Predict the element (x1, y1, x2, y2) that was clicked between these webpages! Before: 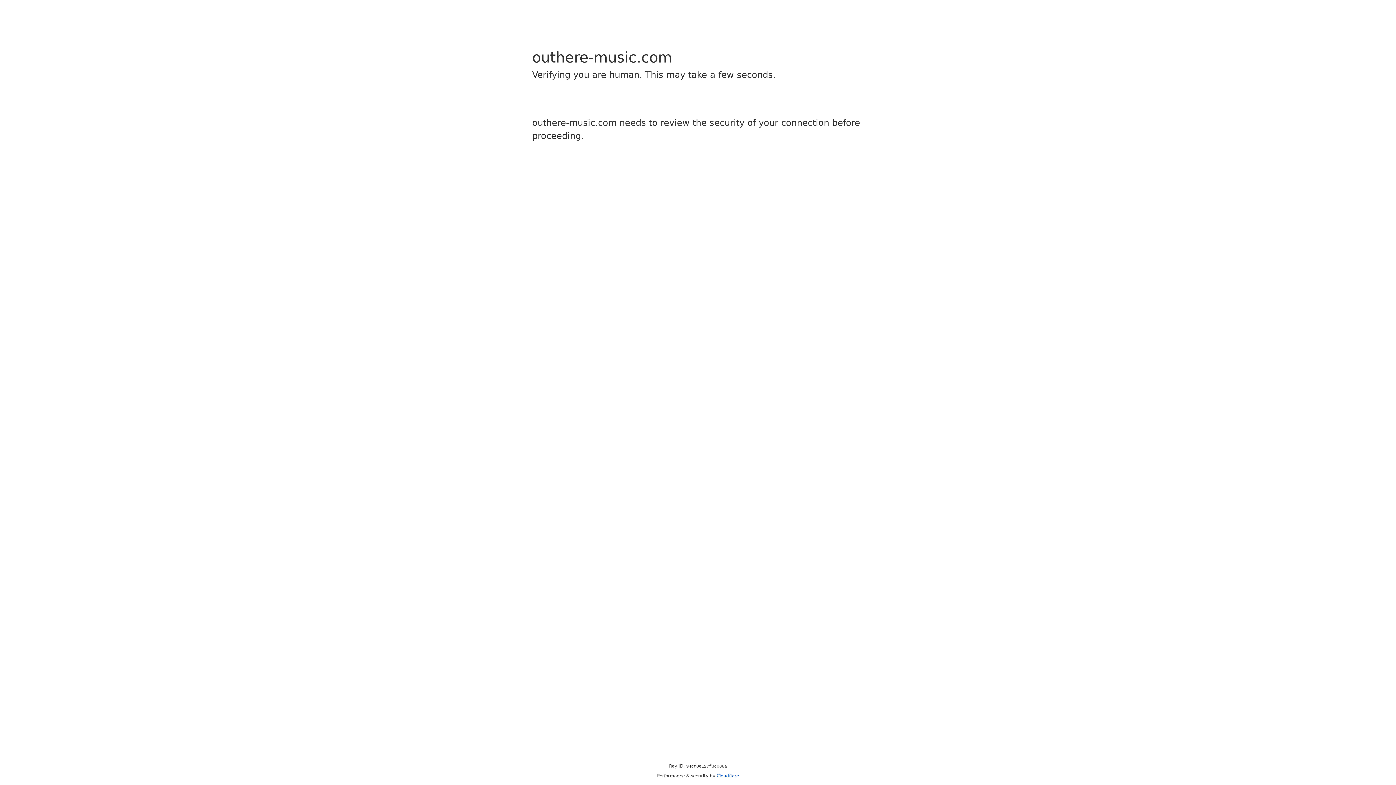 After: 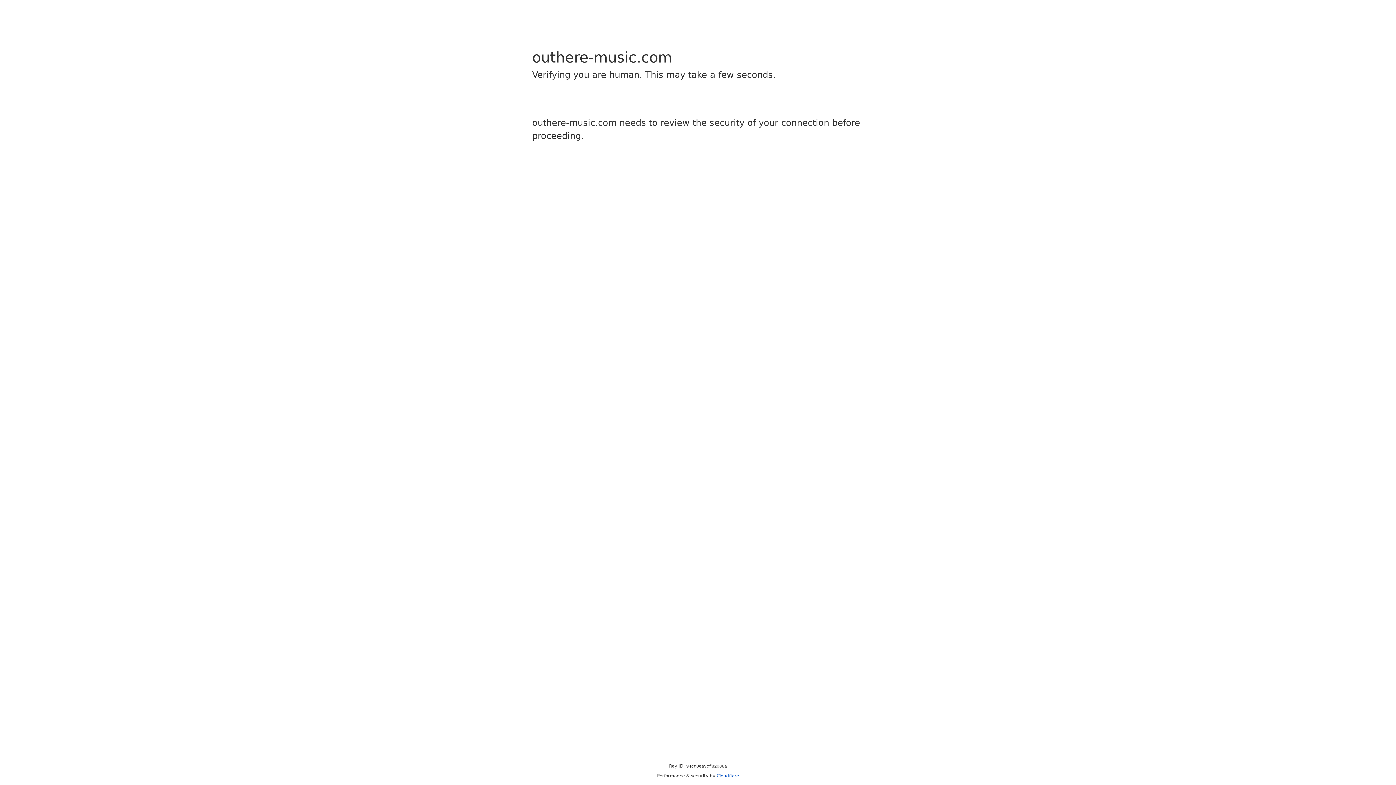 Action: label: Cloudflare bbox: (716, 773, 739, 778)